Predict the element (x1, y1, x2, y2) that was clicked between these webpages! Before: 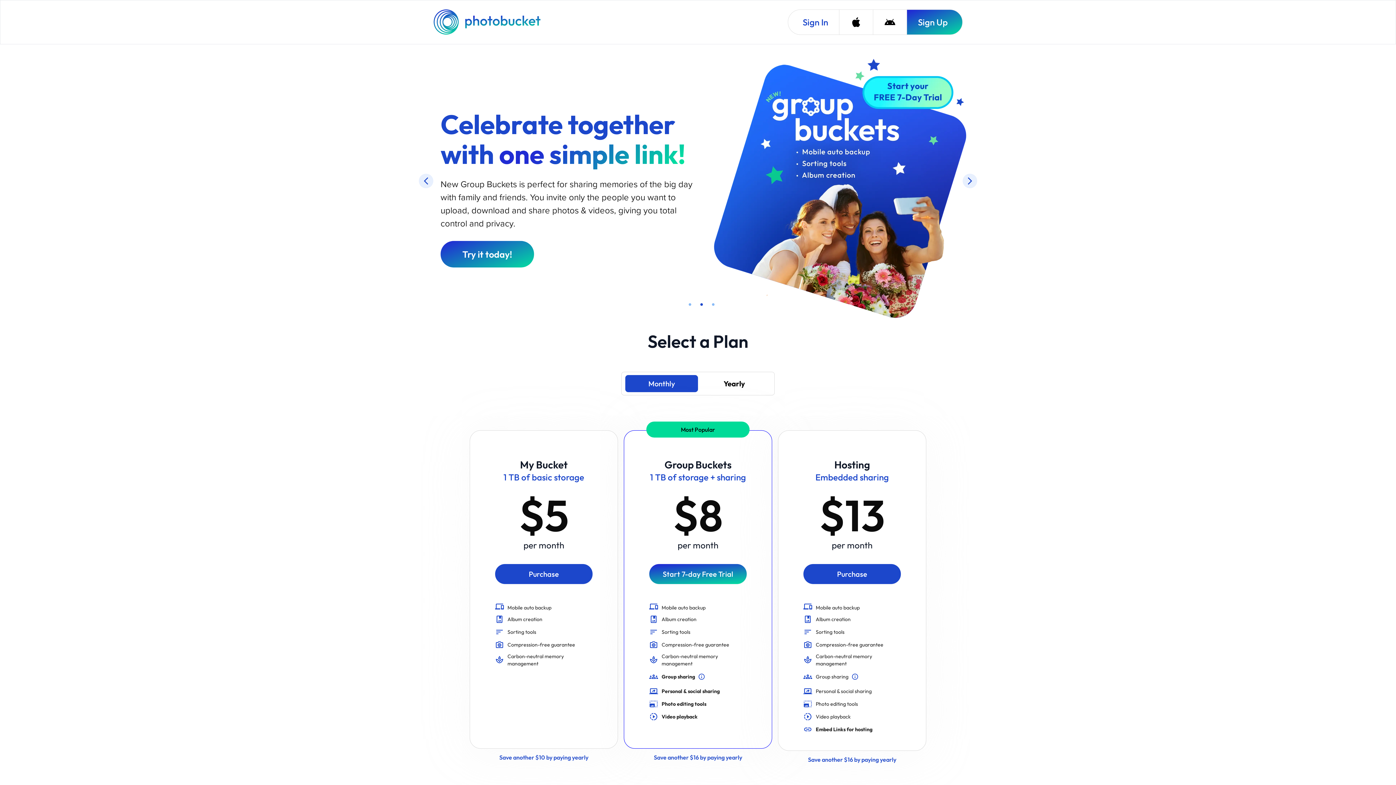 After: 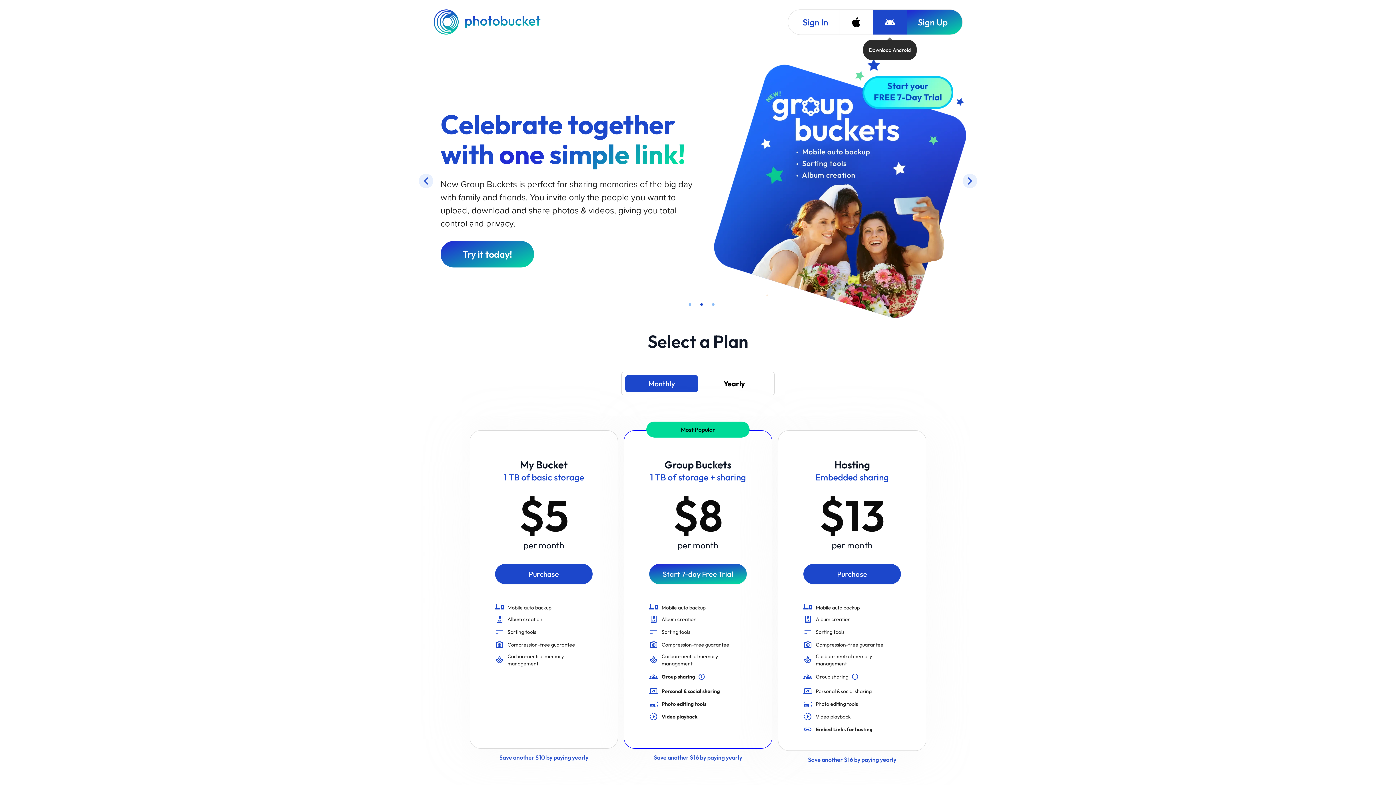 Action: label: Download Android bbox: (873, 9, 906, 34)